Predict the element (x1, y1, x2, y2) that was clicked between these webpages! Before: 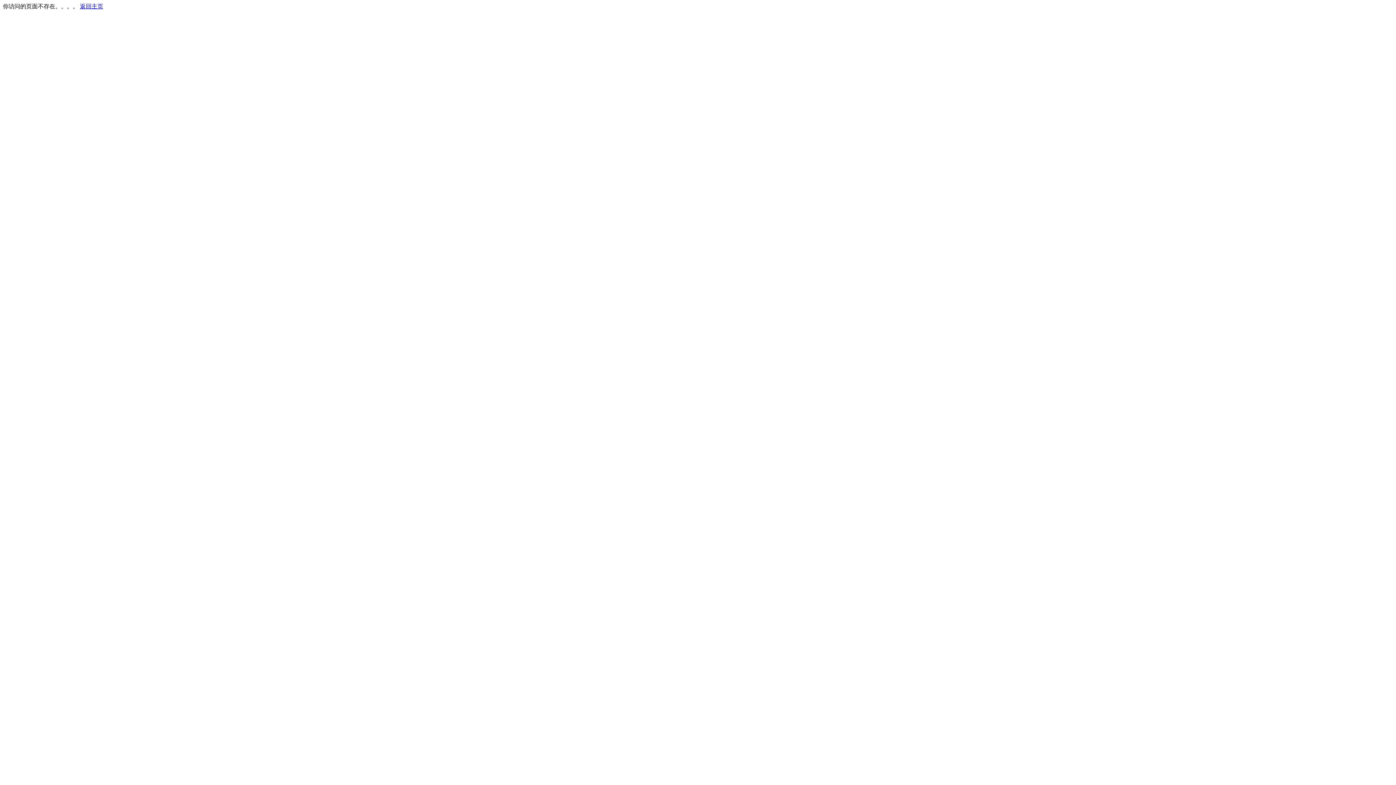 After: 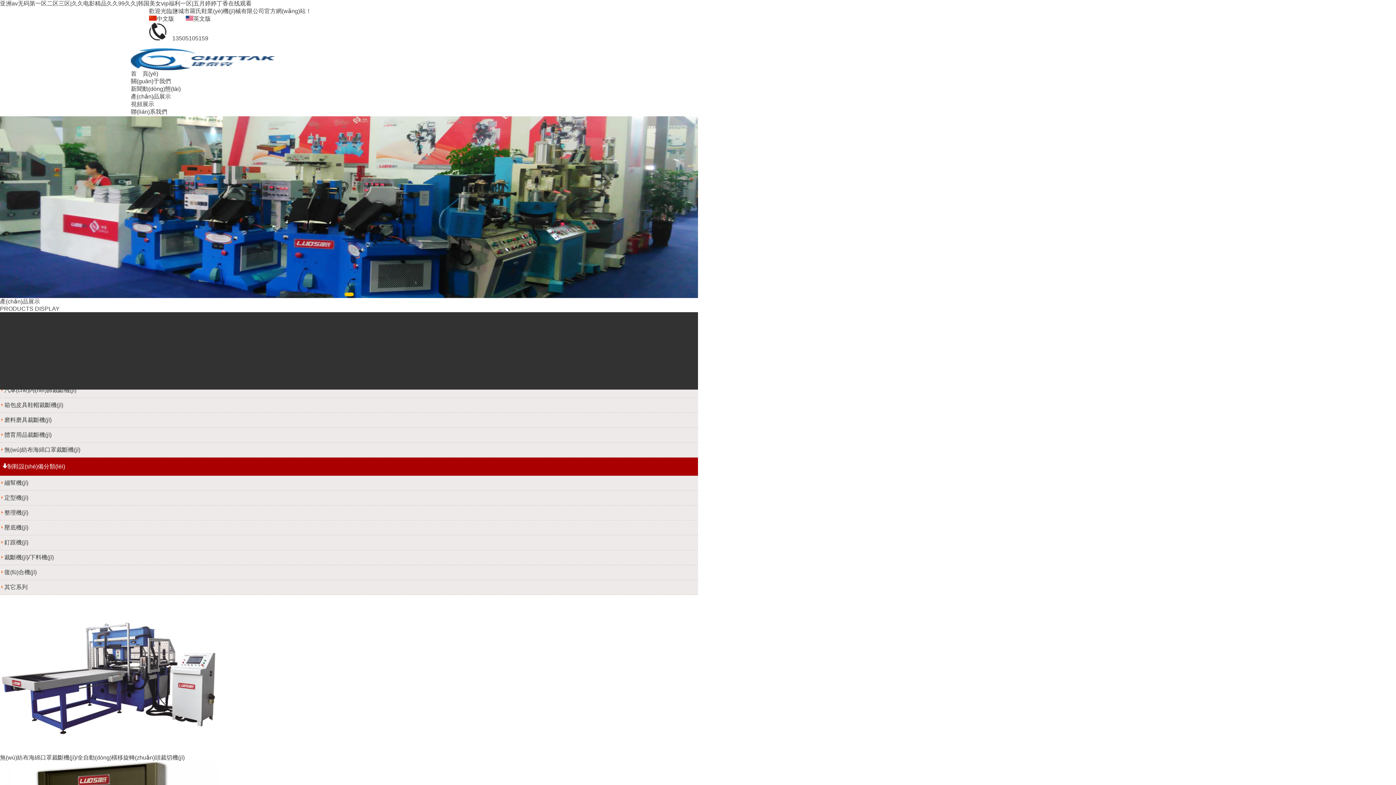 Action: bbox: (80, 3, 103, 9) label: 返回主页